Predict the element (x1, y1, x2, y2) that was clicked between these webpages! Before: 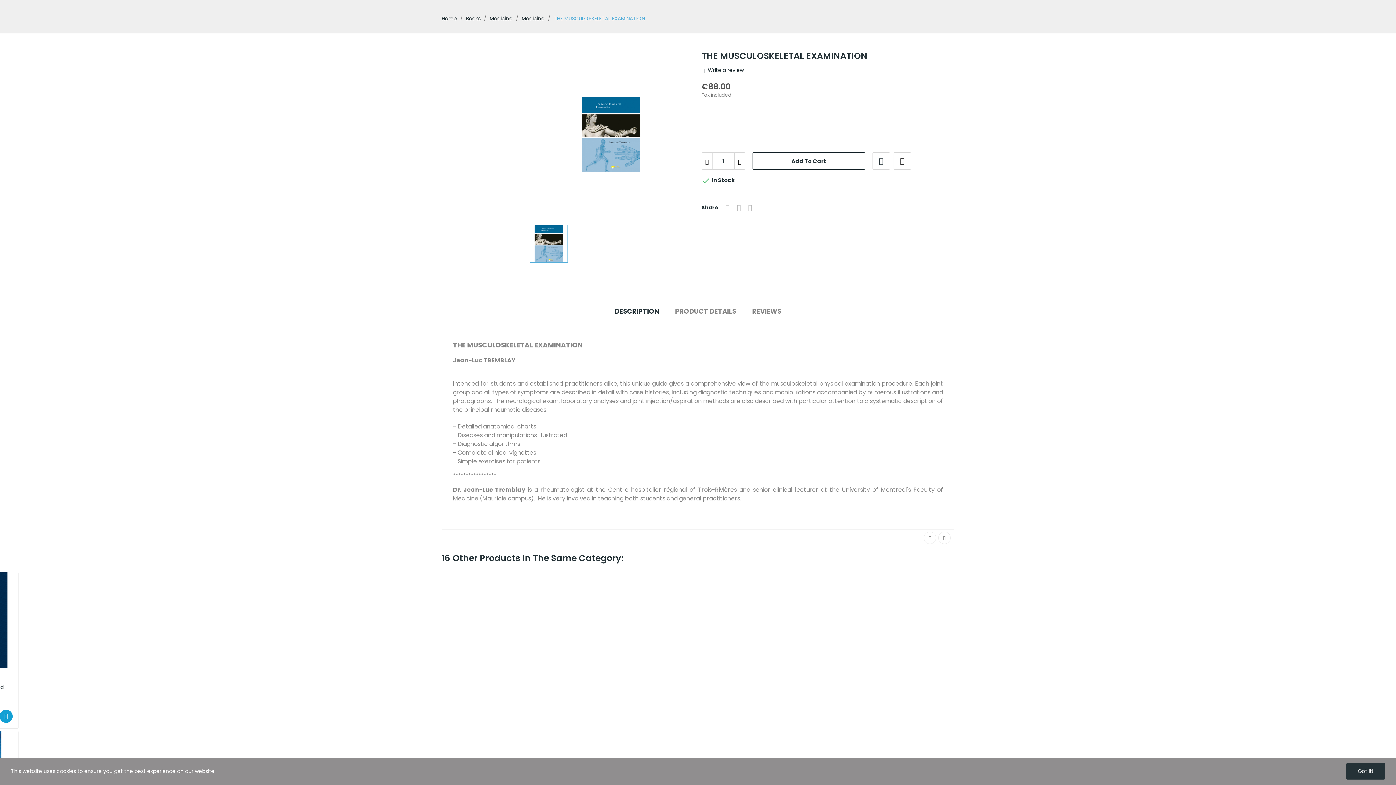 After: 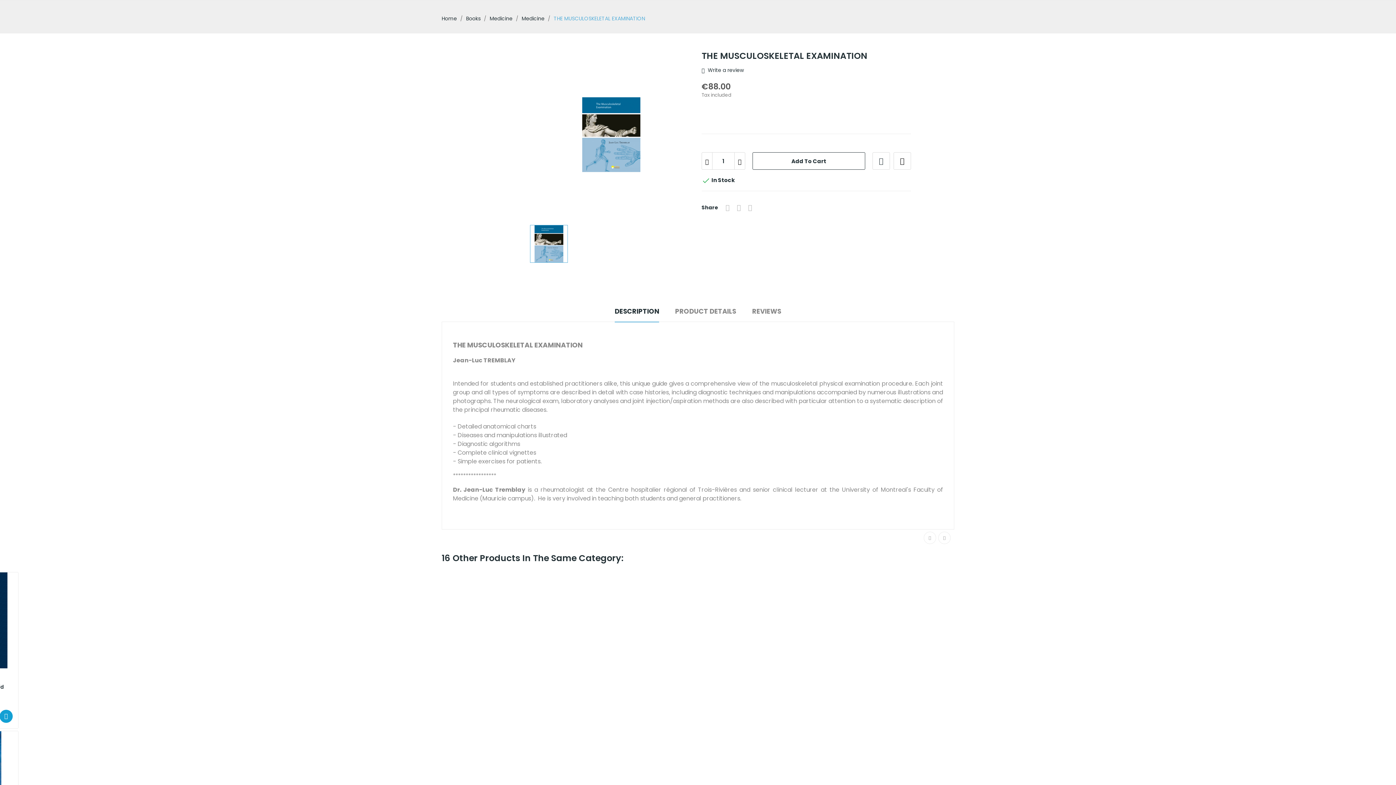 Action: bbox: (1346, 763, 1385, 780) label: Got It!